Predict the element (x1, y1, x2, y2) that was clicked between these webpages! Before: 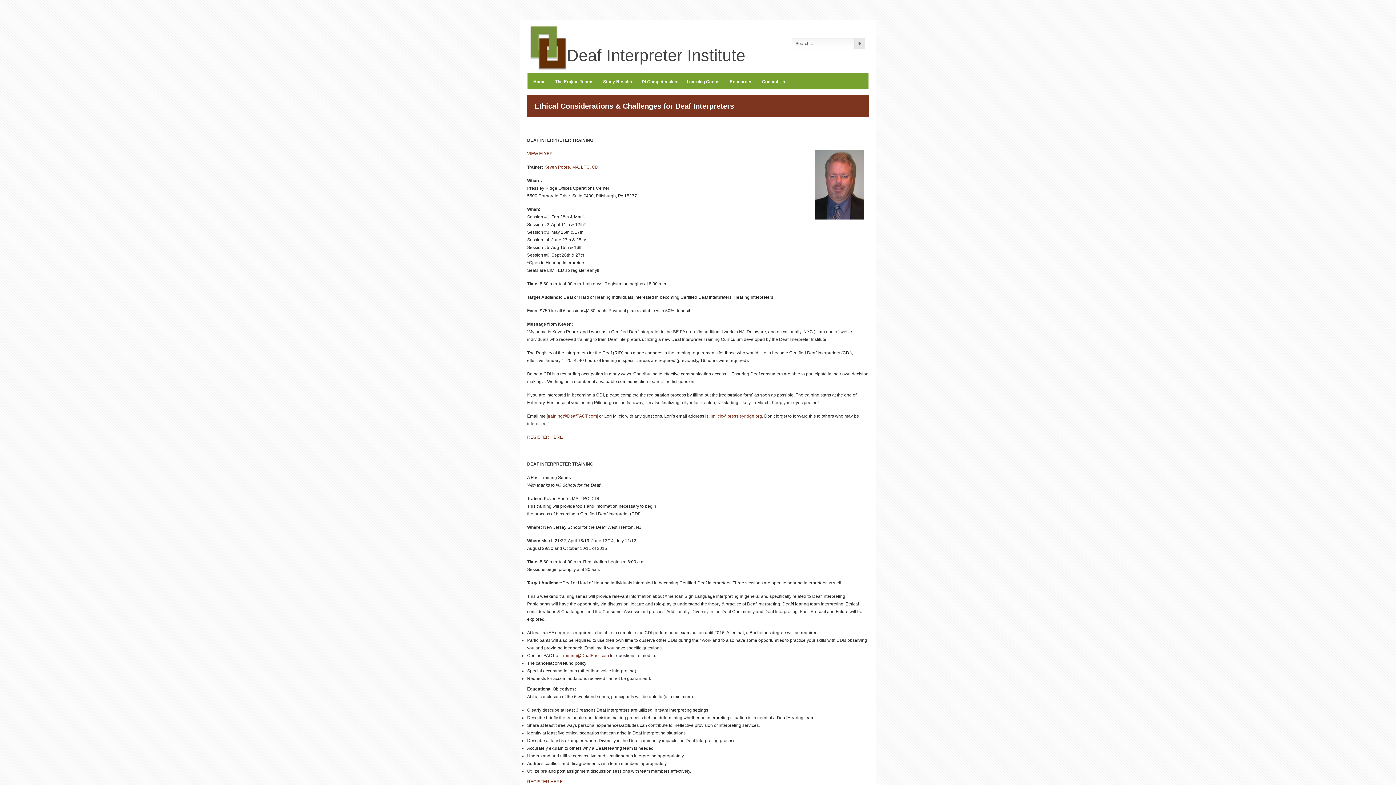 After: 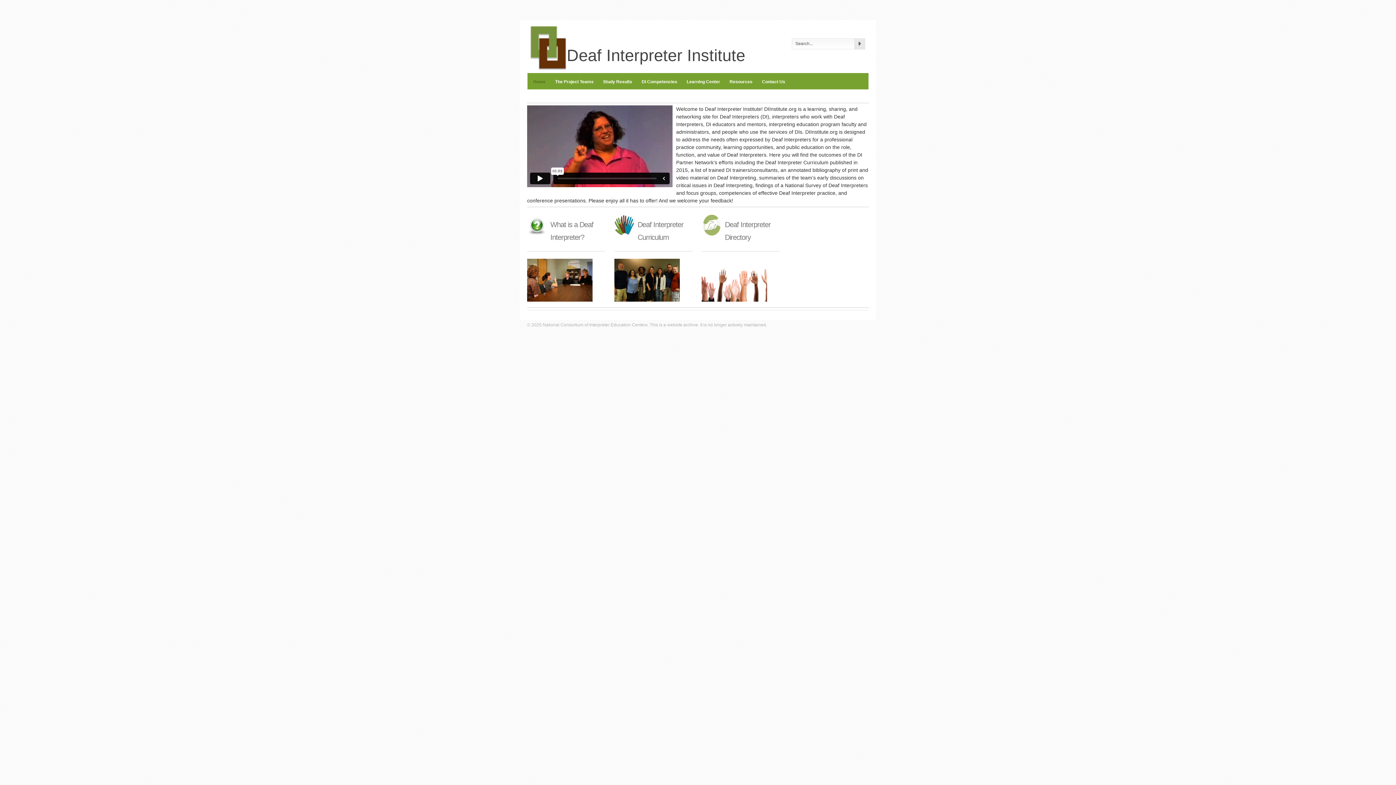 Action: bbox: (552, 46, 745, 64) label:    Deaf Interpreter Institute